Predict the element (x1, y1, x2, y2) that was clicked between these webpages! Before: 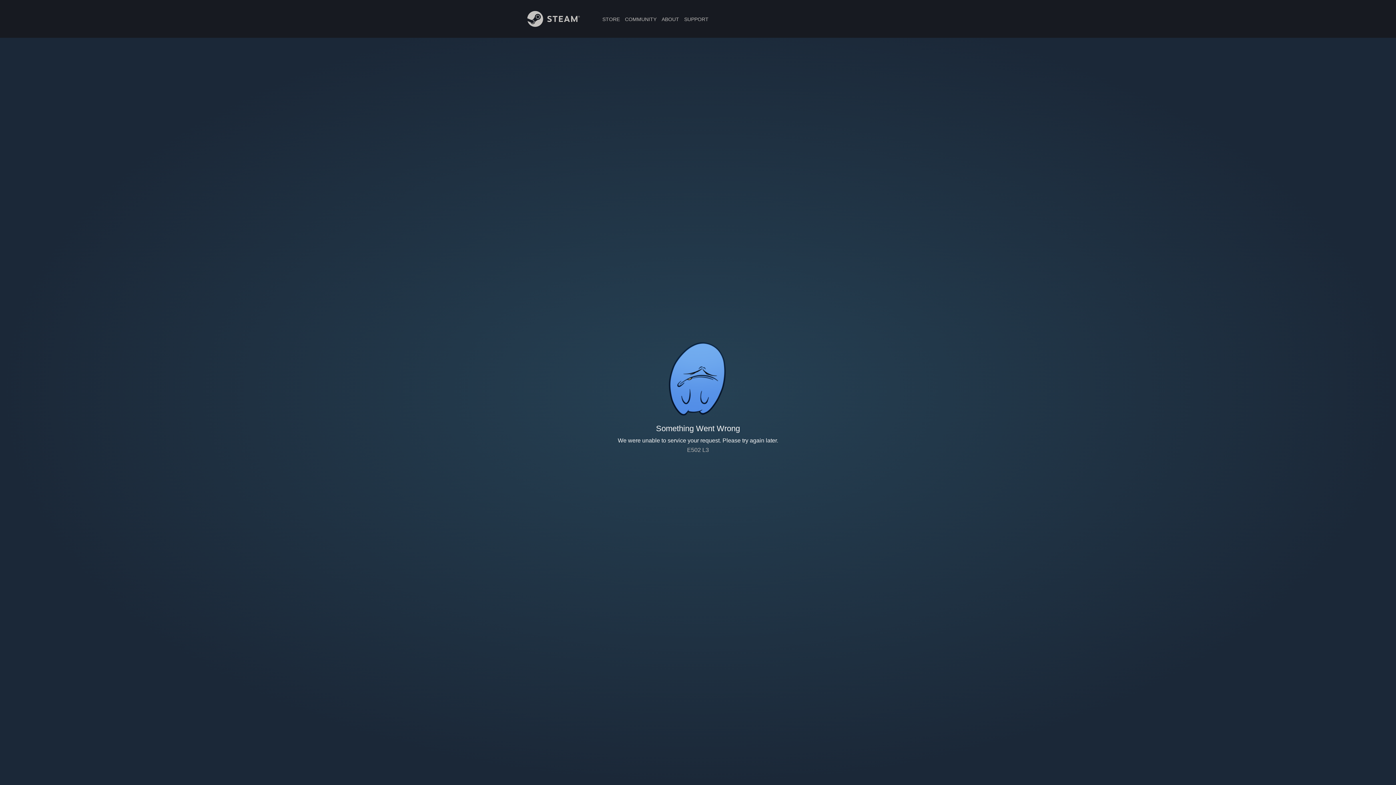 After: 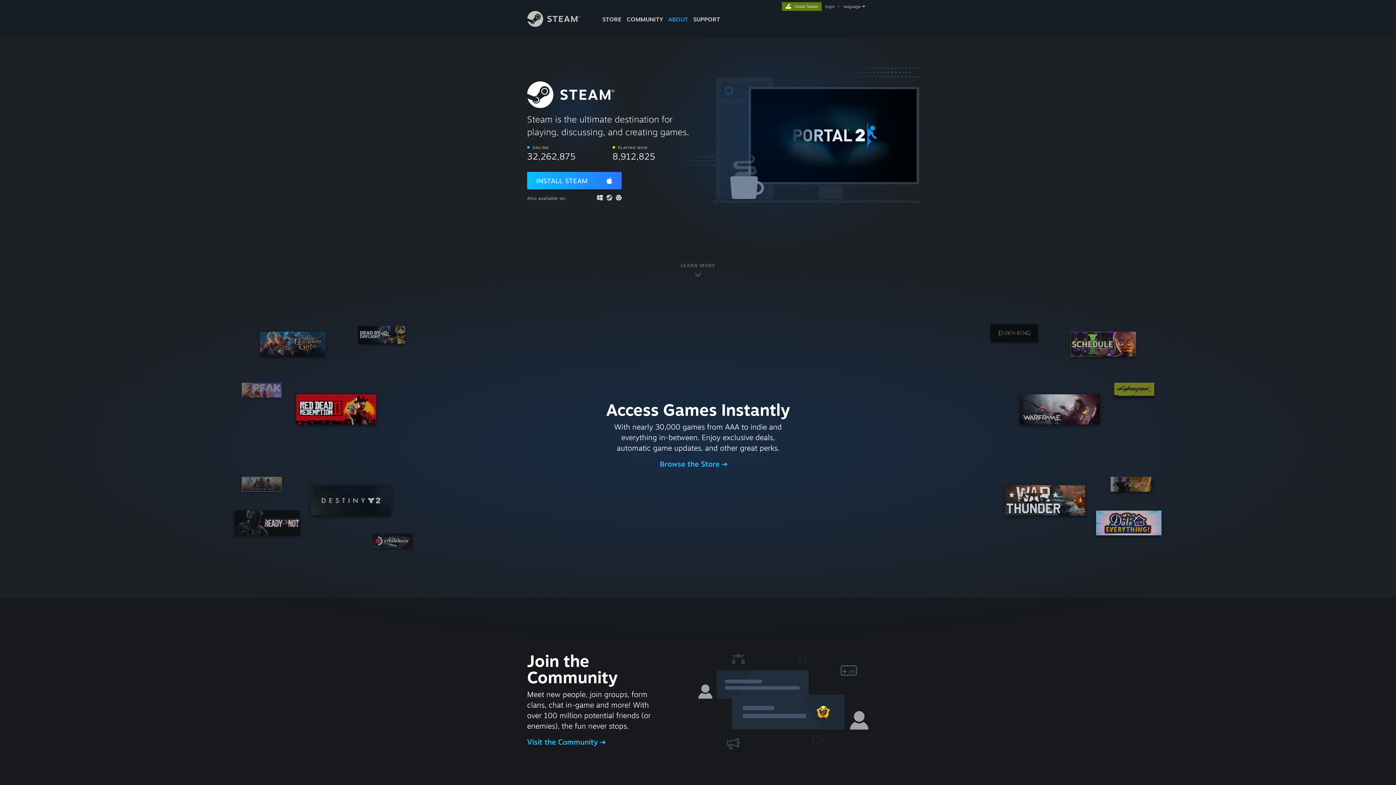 Action: bbox: (659, 0, 681, 24) label: ABOUT